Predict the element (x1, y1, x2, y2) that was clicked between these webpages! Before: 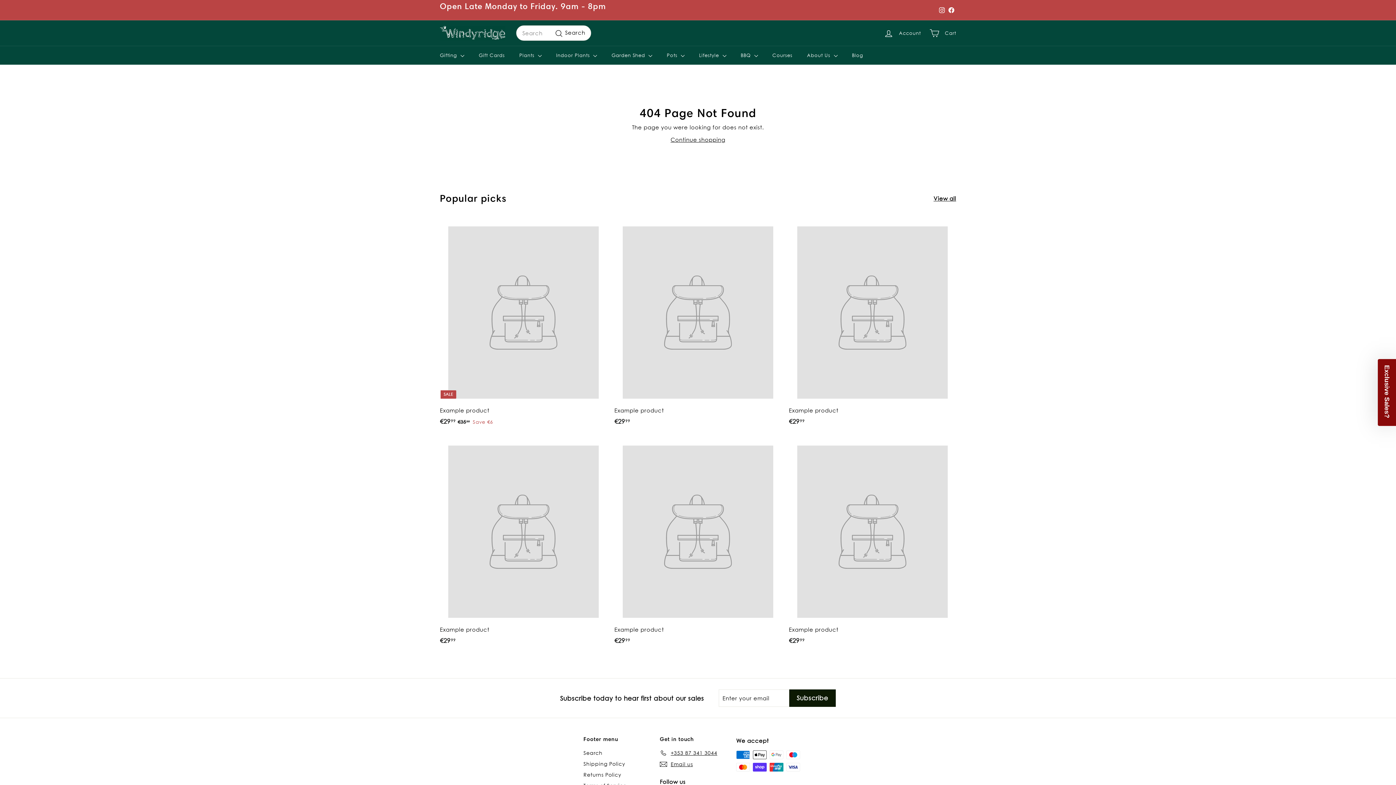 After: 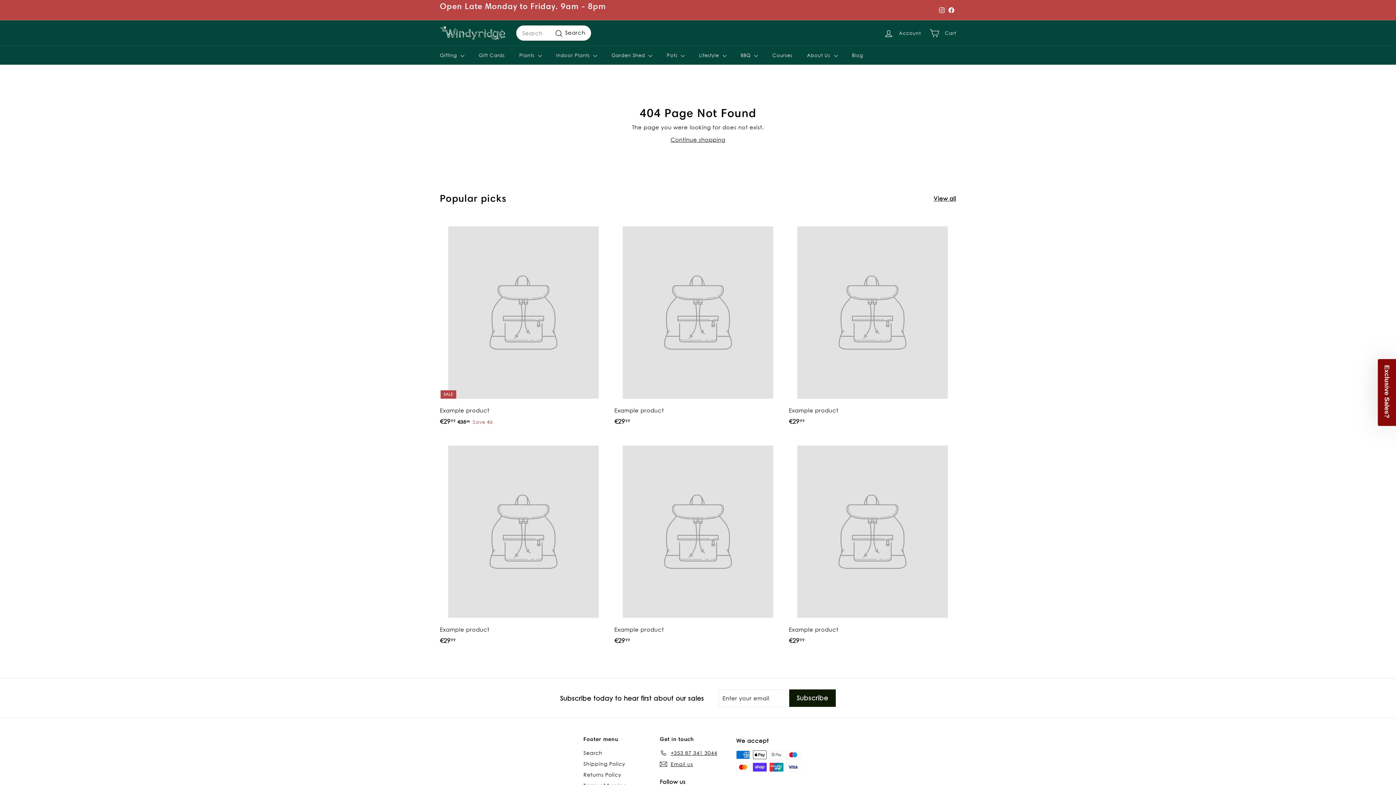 Action: label: Example product
€2999
€29.99 bbox: (614, 218, 781, 433)